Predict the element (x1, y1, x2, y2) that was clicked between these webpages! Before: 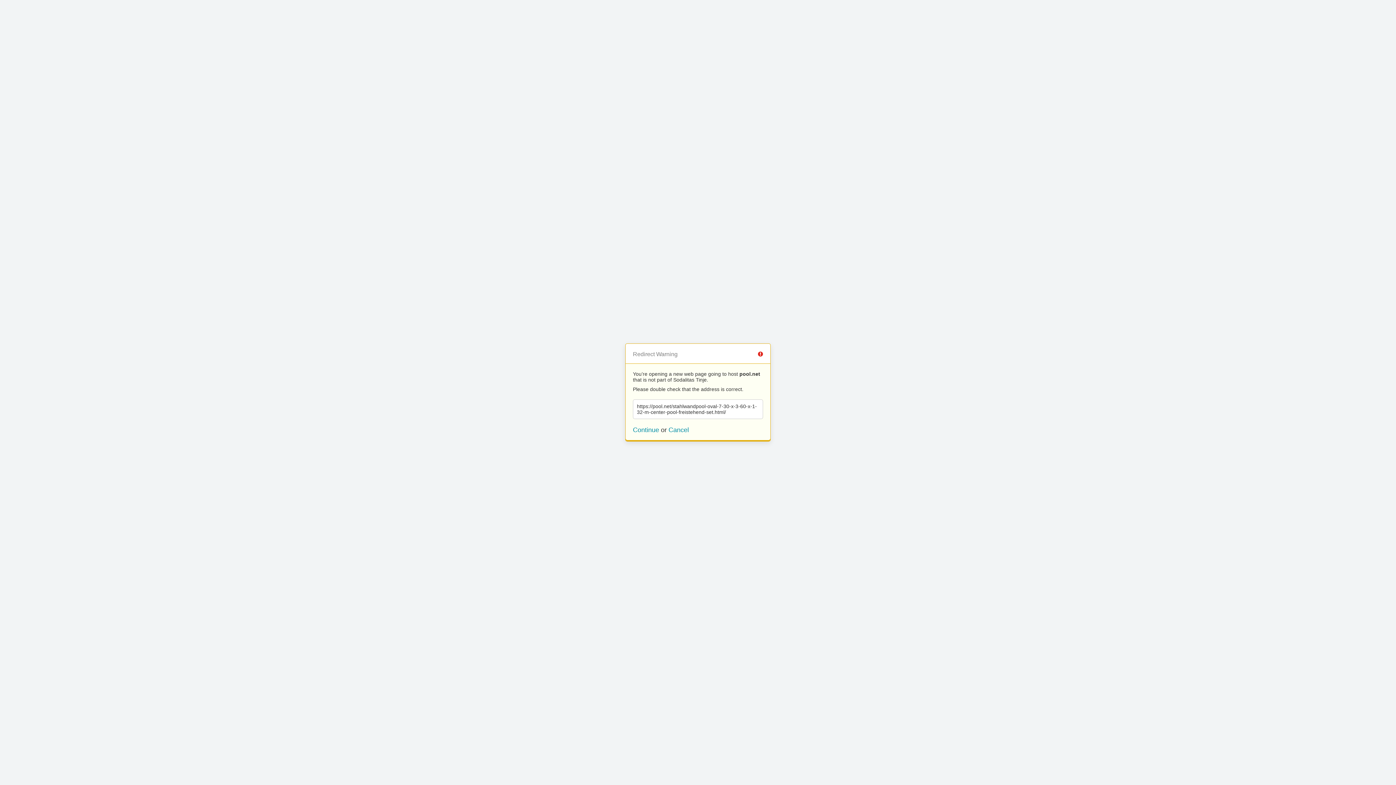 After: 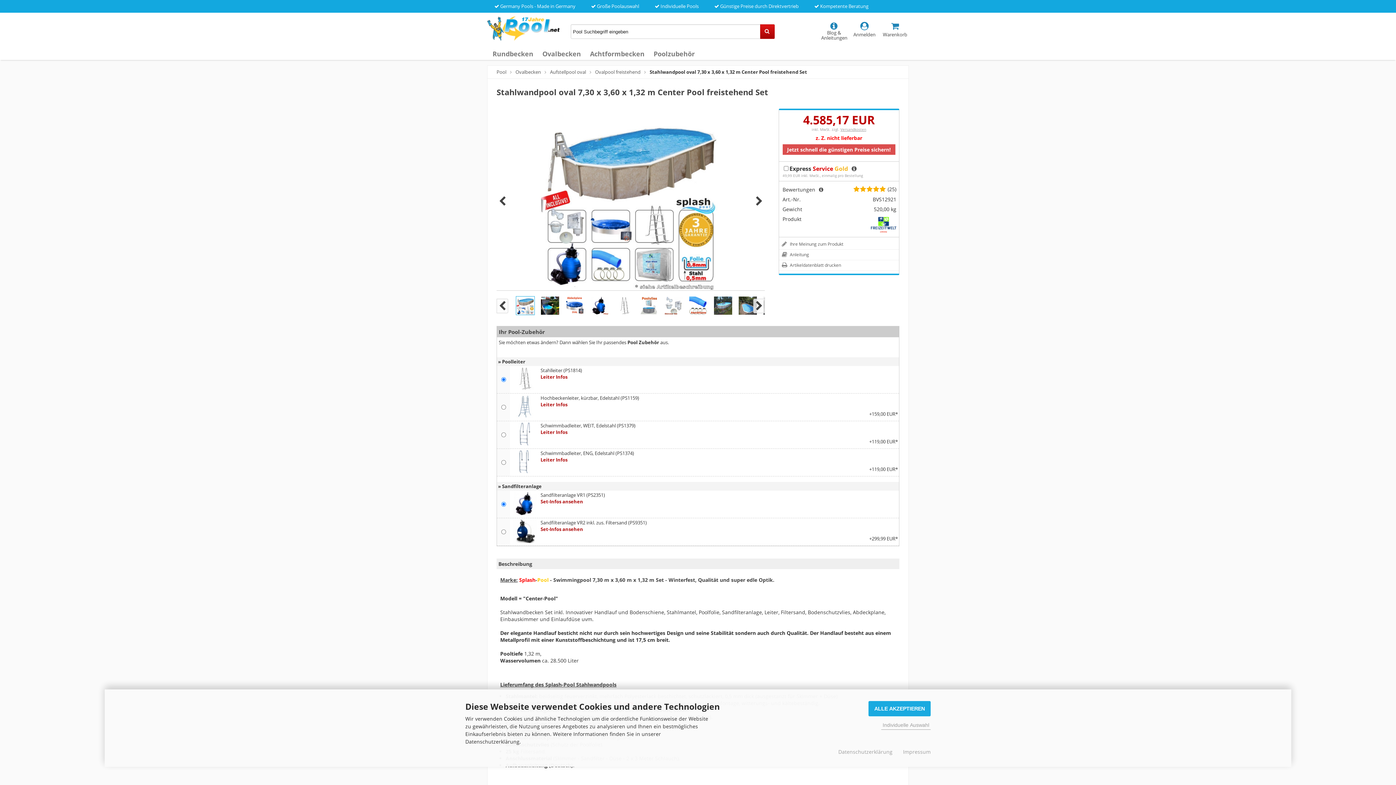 Action: label: Continue bbox: (633, 426, 659, 433)